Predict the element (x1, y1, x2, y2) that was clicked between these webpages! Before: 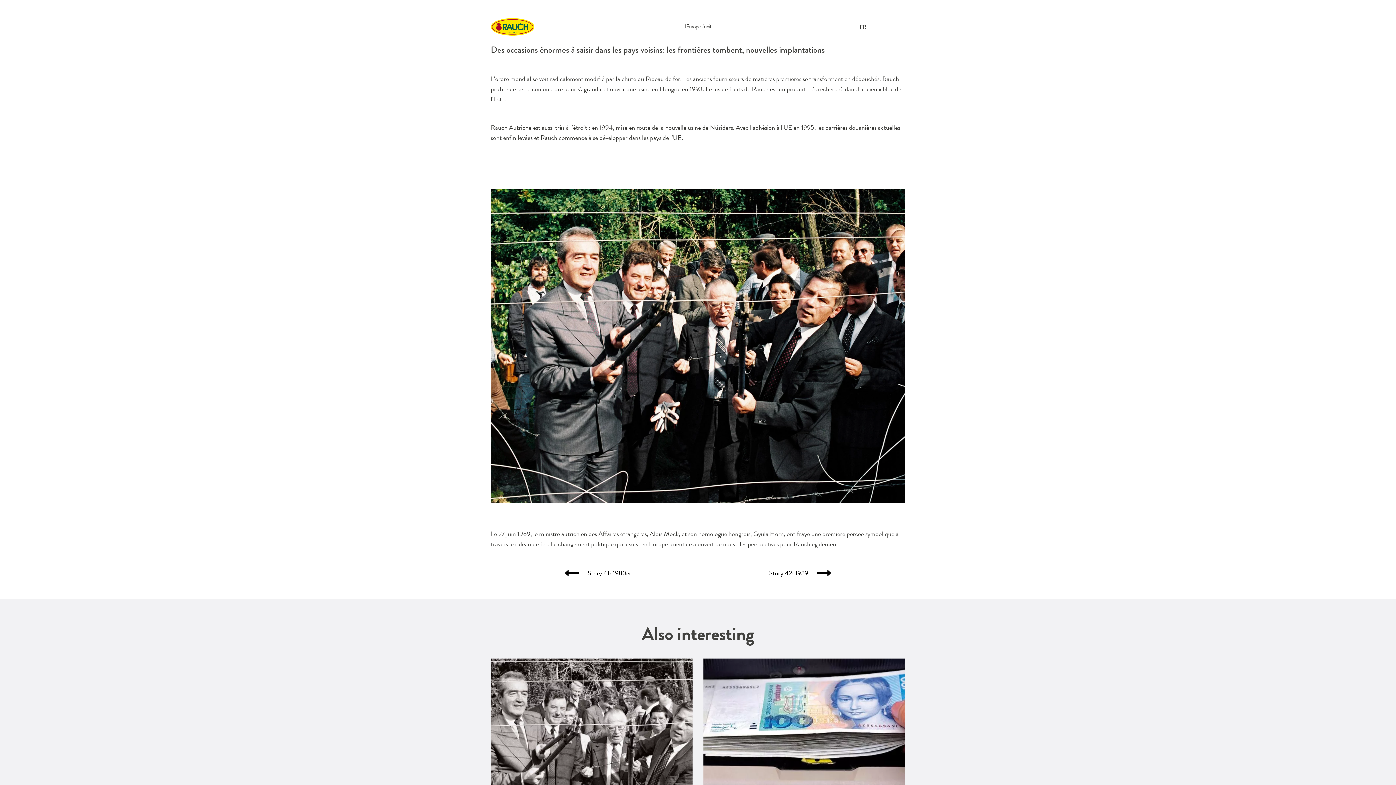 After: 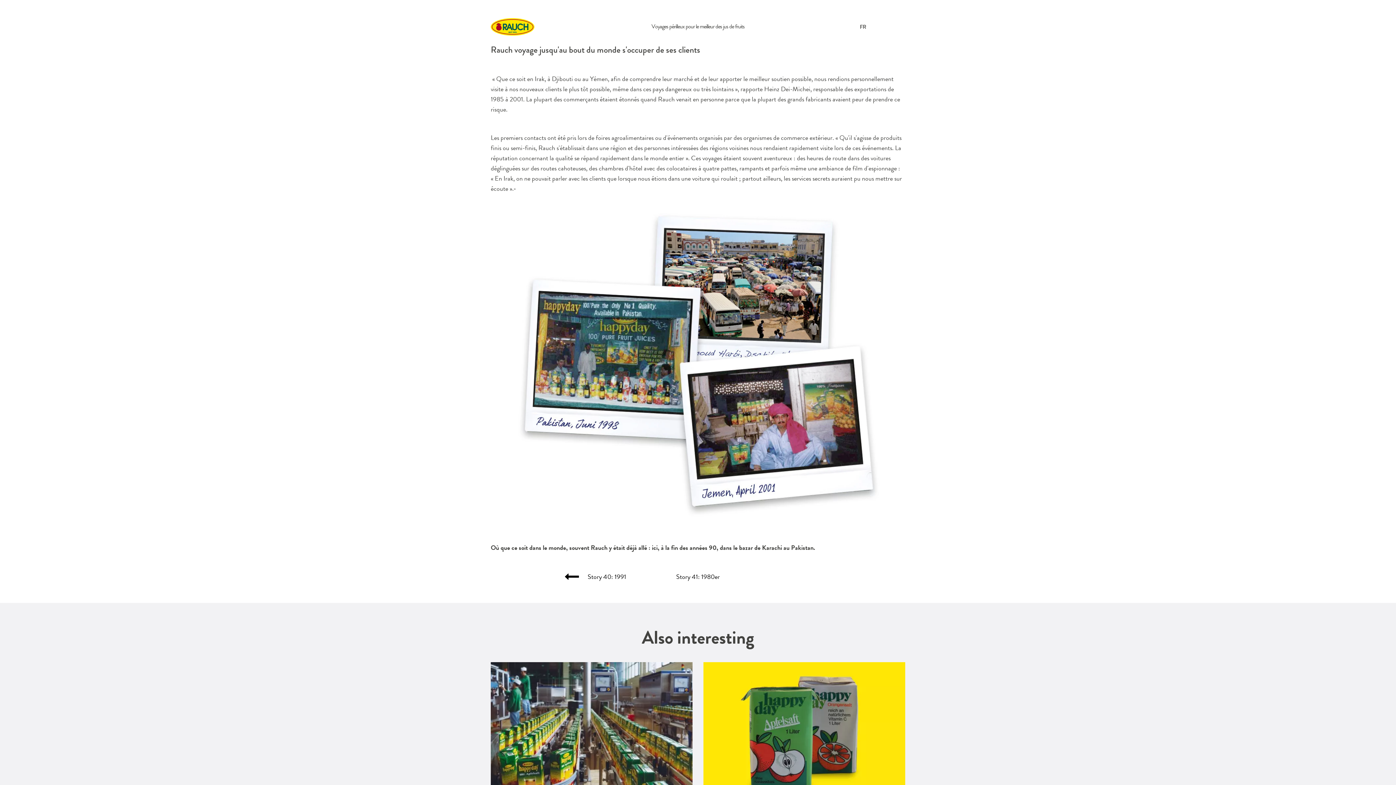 Action: bbox: (564, 568, 631, 577) label:  Story 41: 1980er